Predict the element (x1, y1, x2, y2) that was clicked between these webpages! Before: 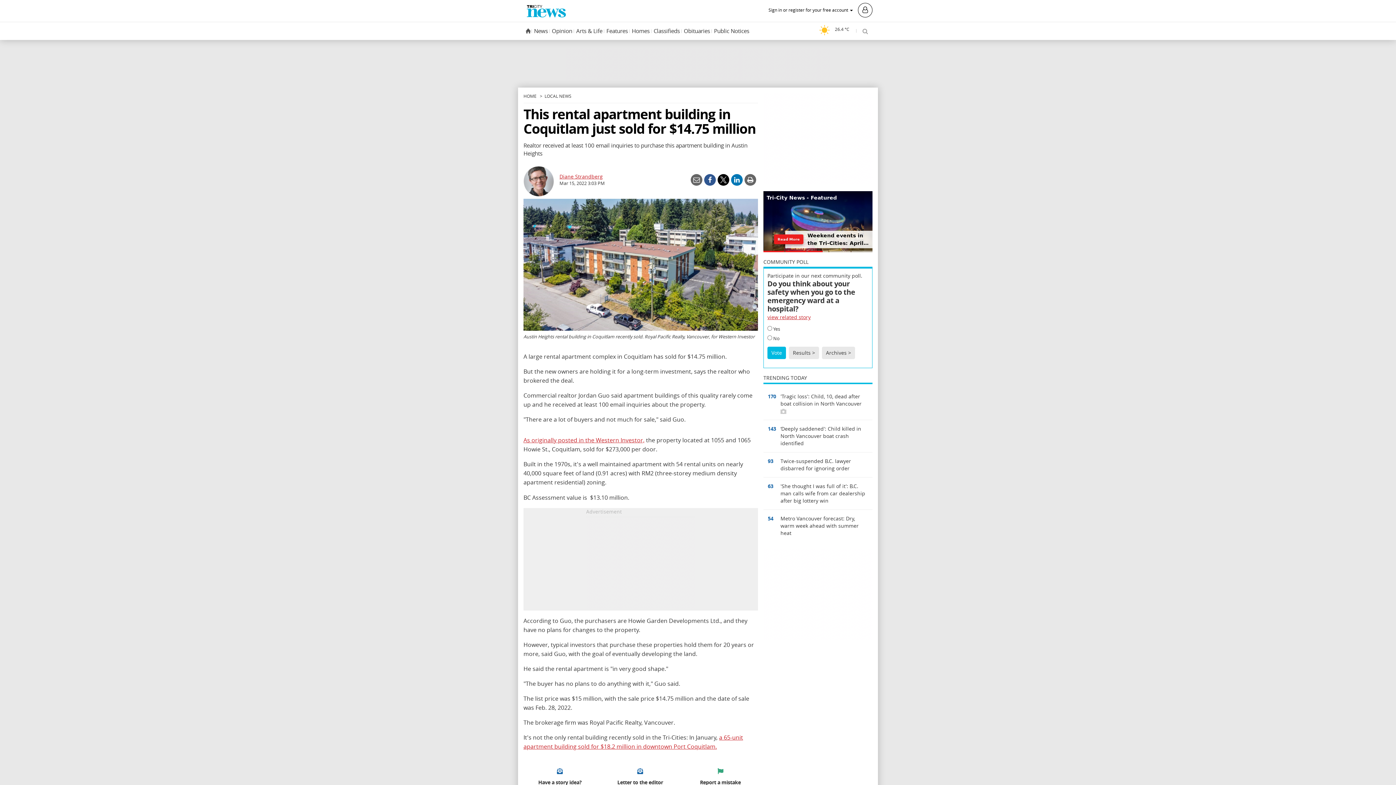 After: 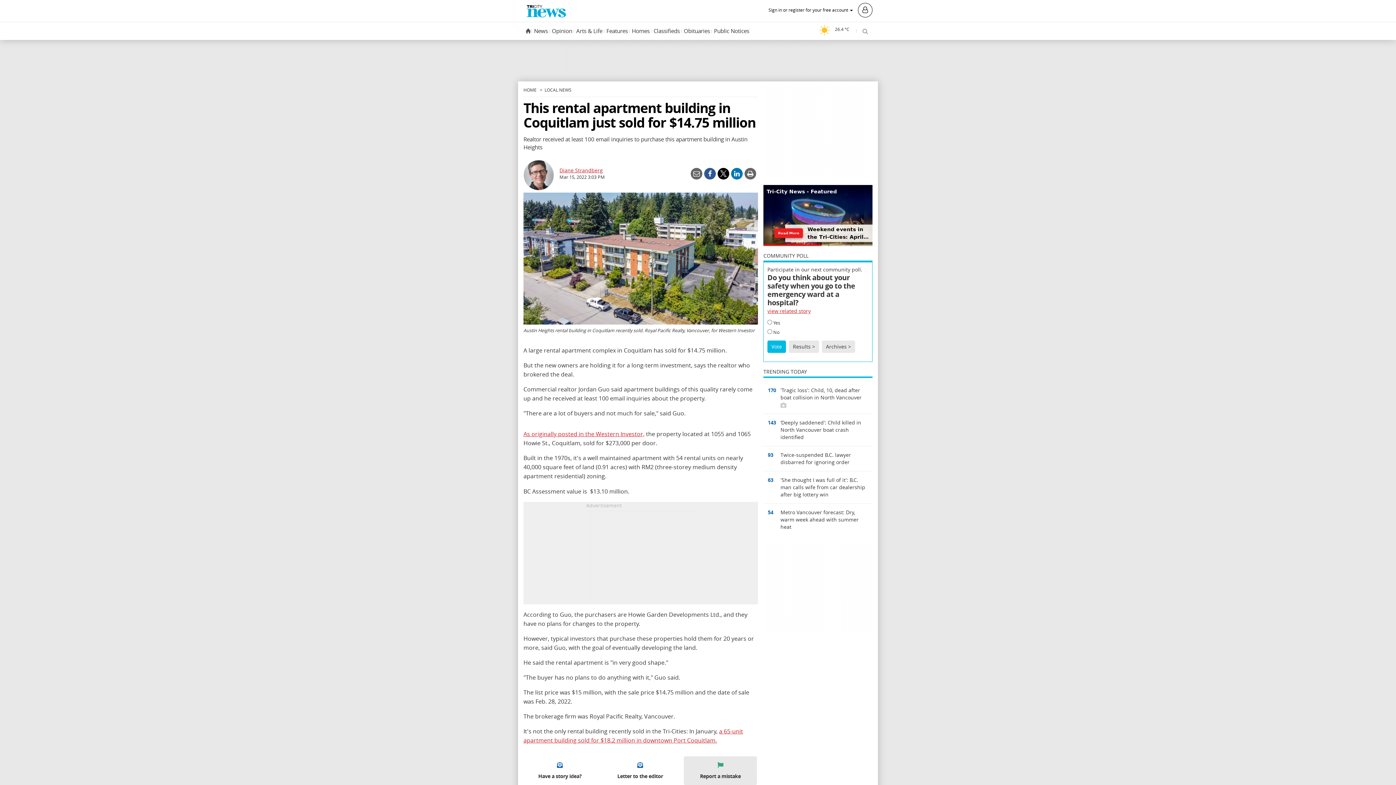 Action: label: Report a mistake bbox: (684, 763, 757, 791)